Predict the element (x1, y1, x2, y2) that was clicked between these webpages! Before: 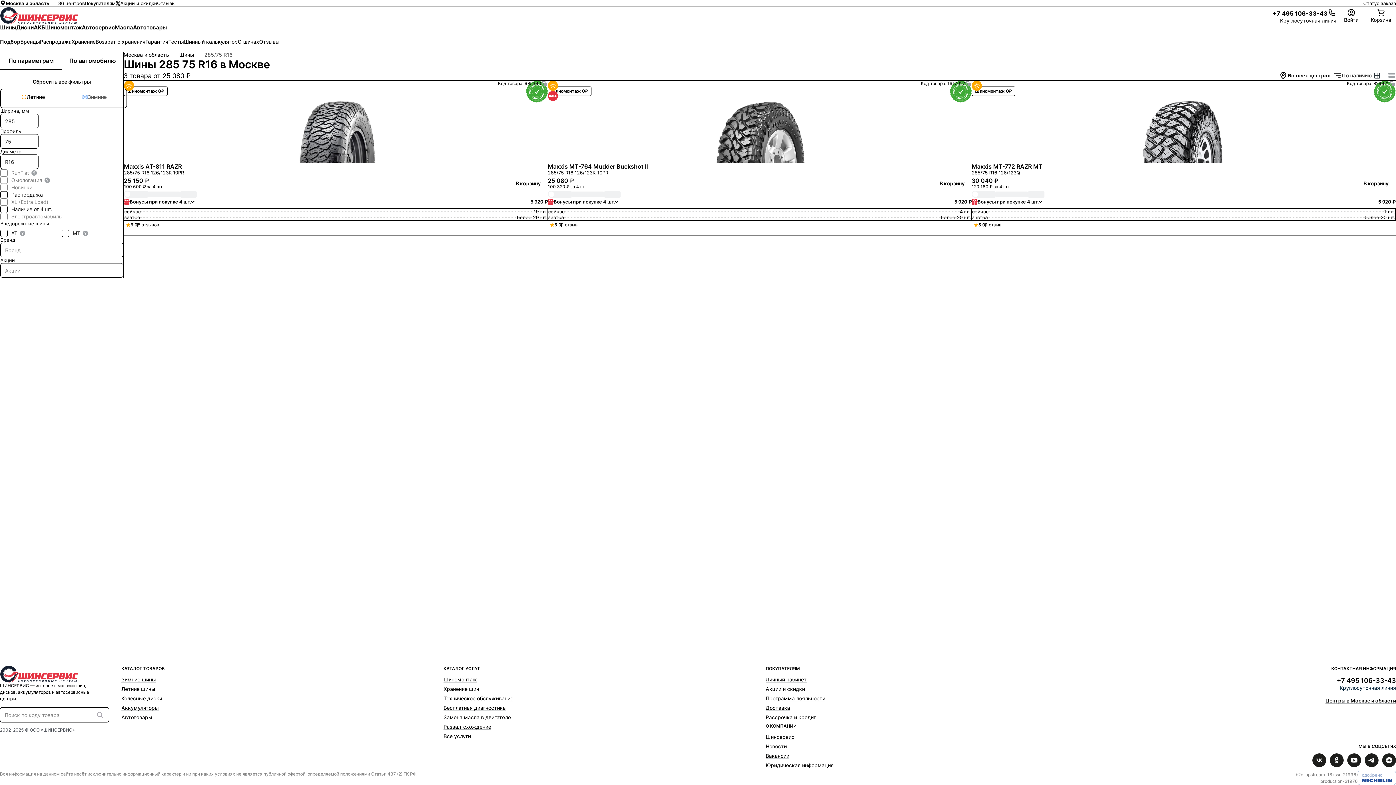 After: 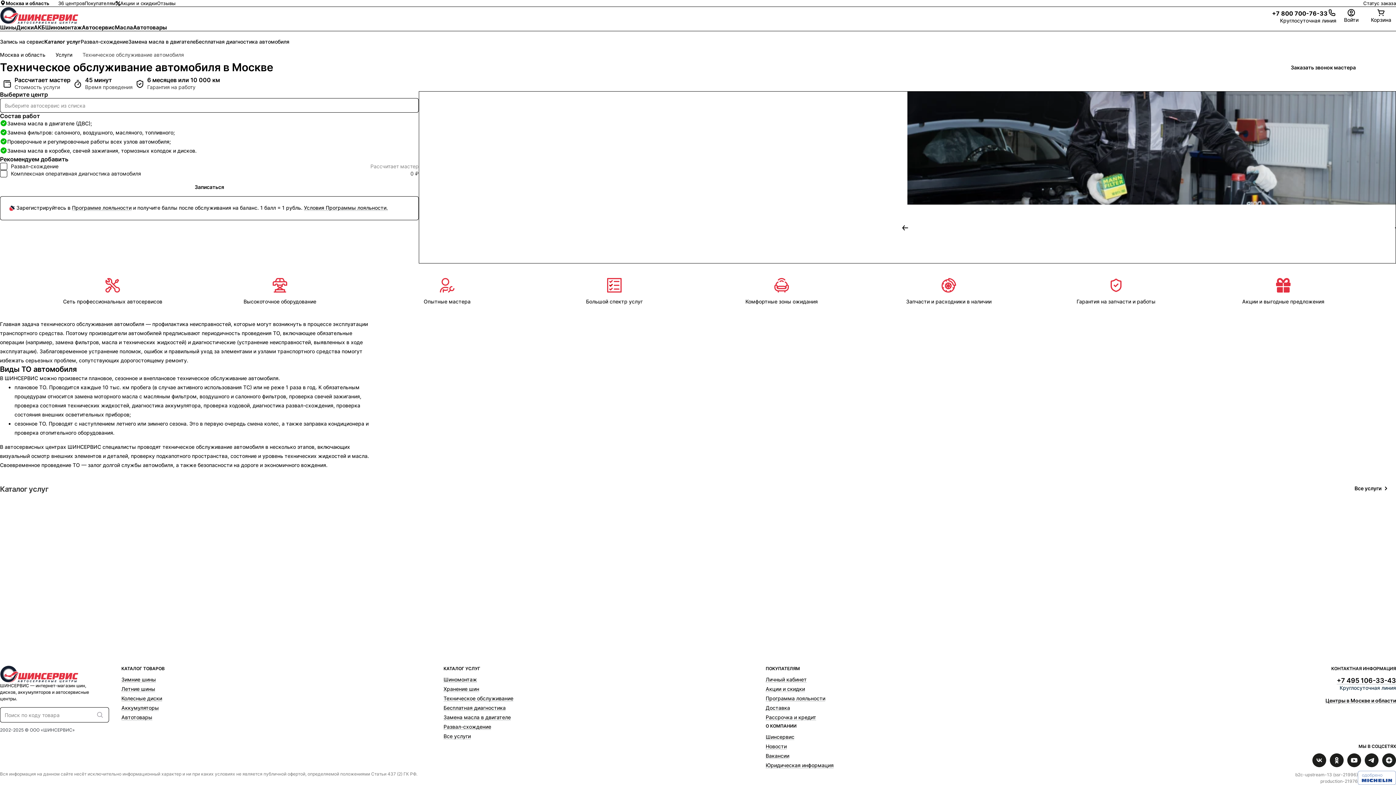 Action: label: Техническое обслуживание bbox: (443, 695, 513, 701)